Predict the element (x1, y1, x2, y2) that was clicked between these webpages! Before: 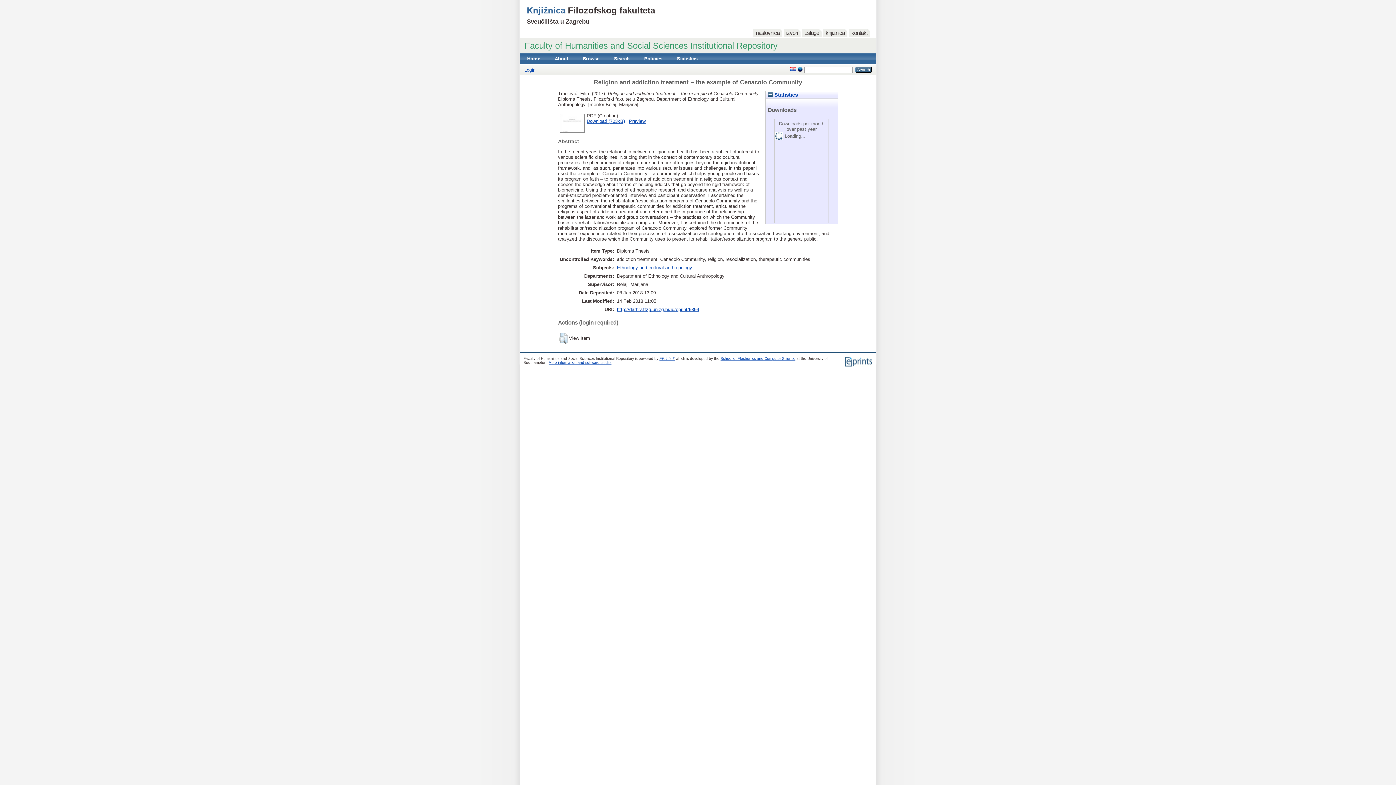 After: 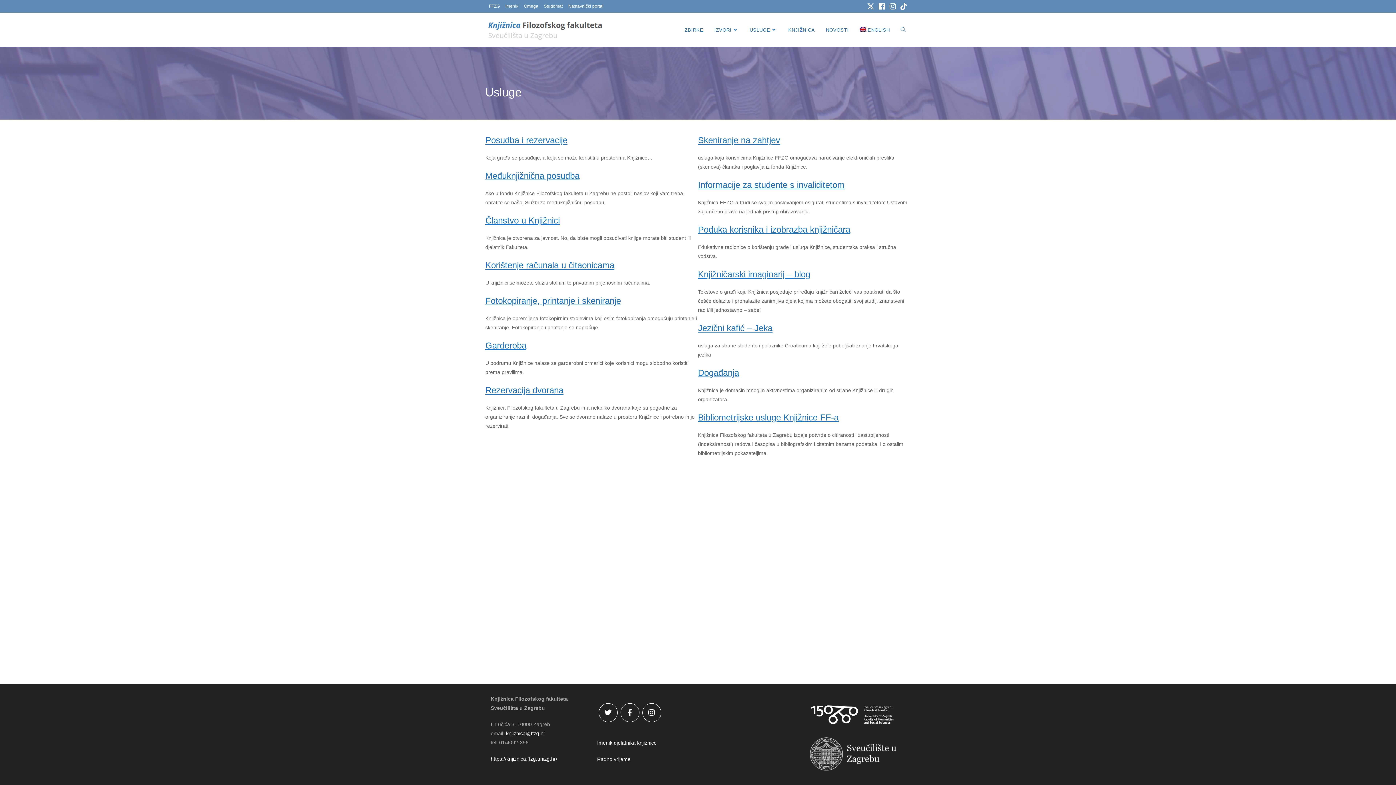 Action: label: usluge bbox: (802, 28, 821, 37)